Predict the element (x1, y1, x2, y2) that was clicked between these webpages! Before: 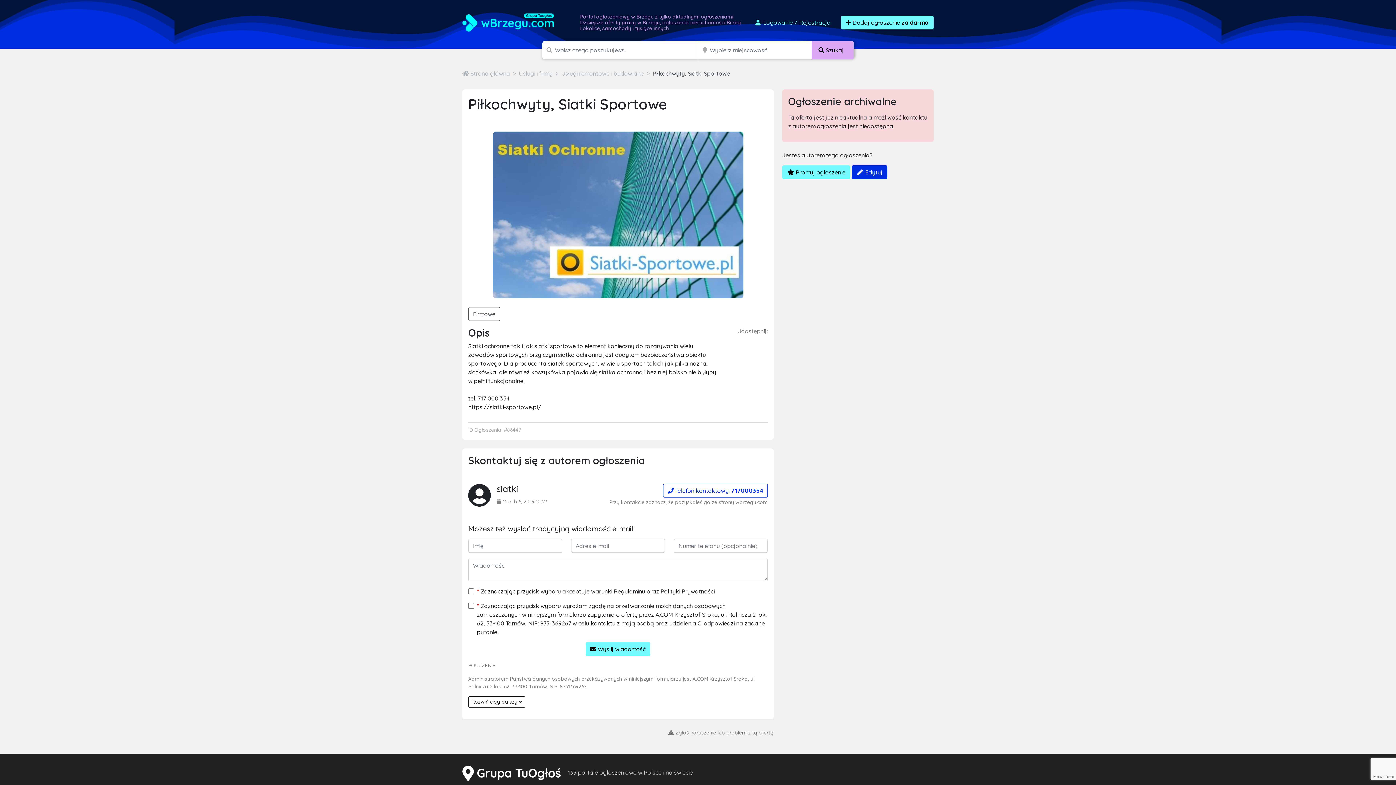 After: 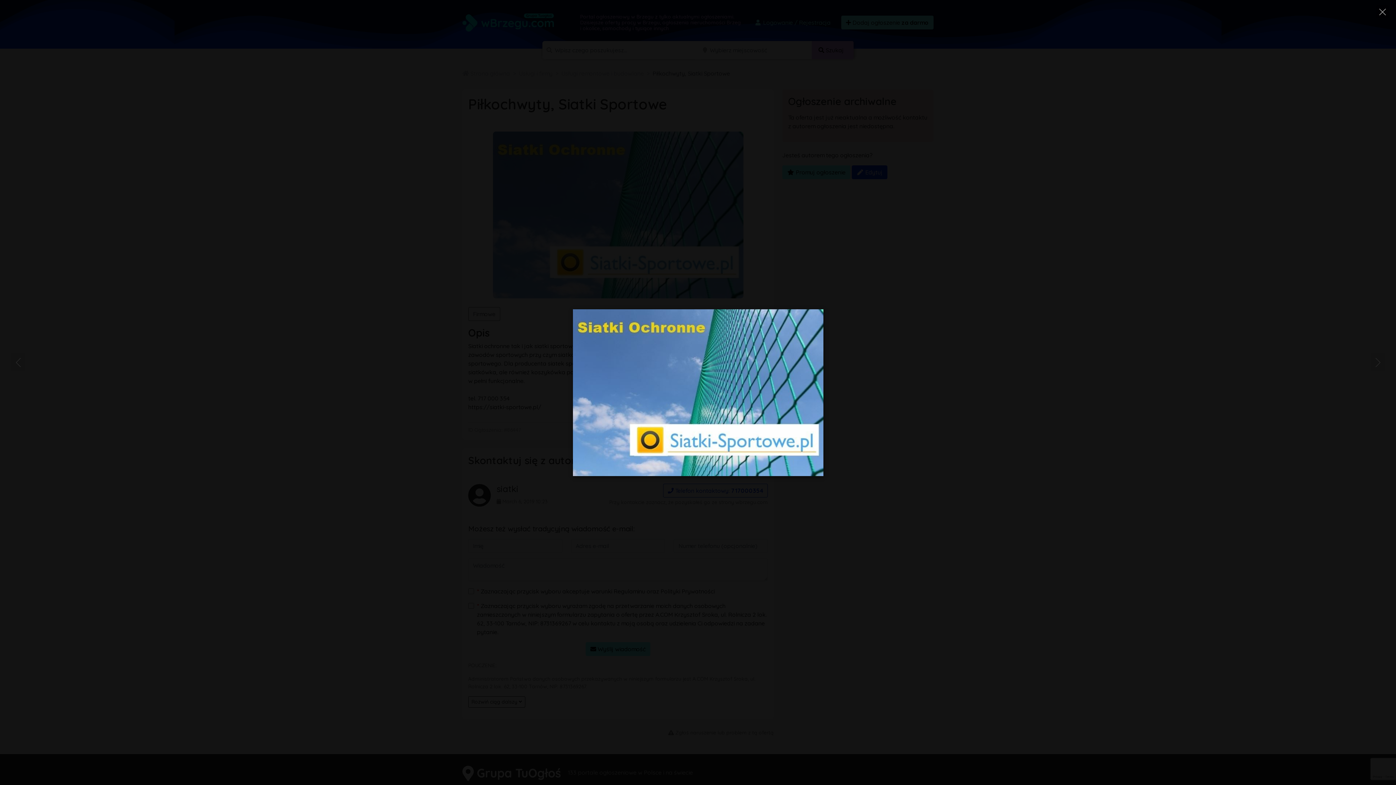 Action: bbox: (492, 210, 743, 218)